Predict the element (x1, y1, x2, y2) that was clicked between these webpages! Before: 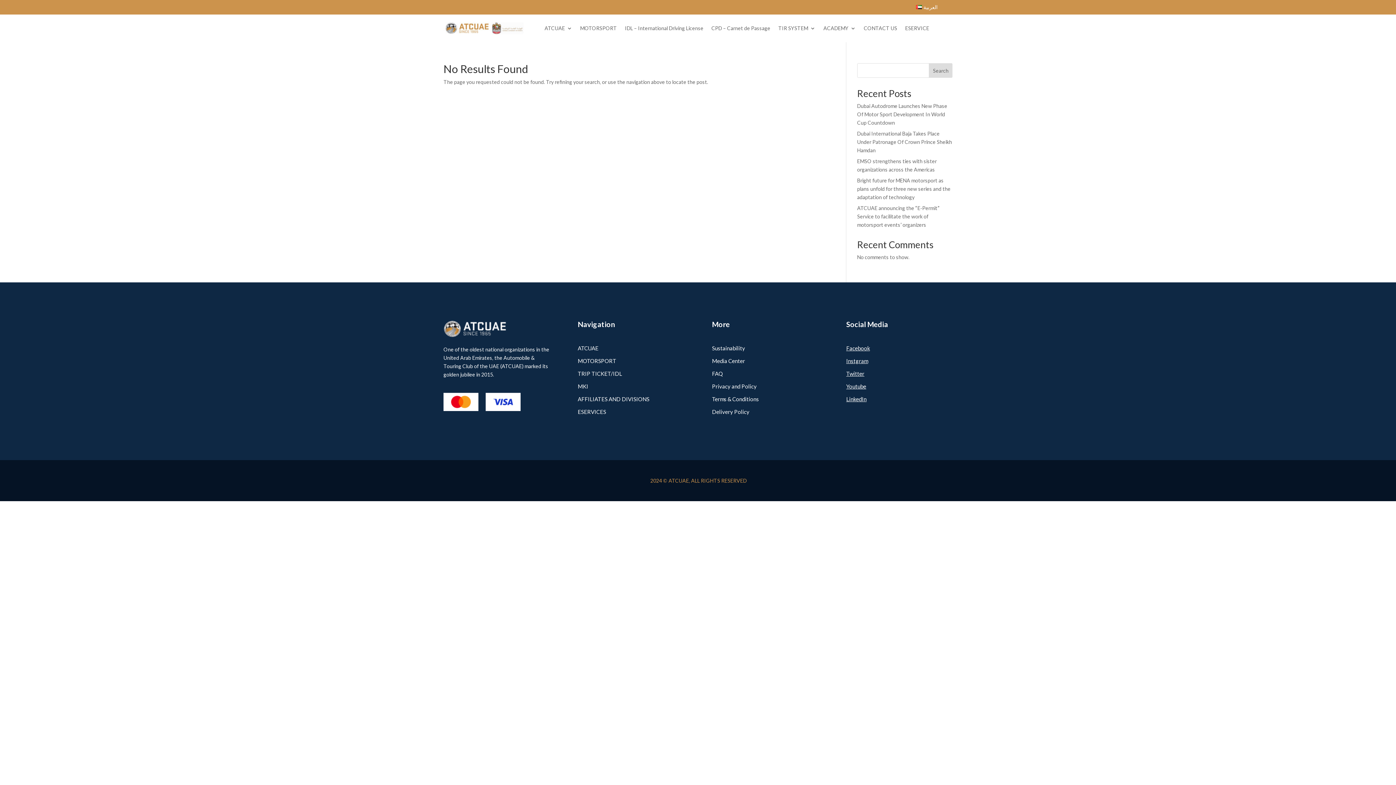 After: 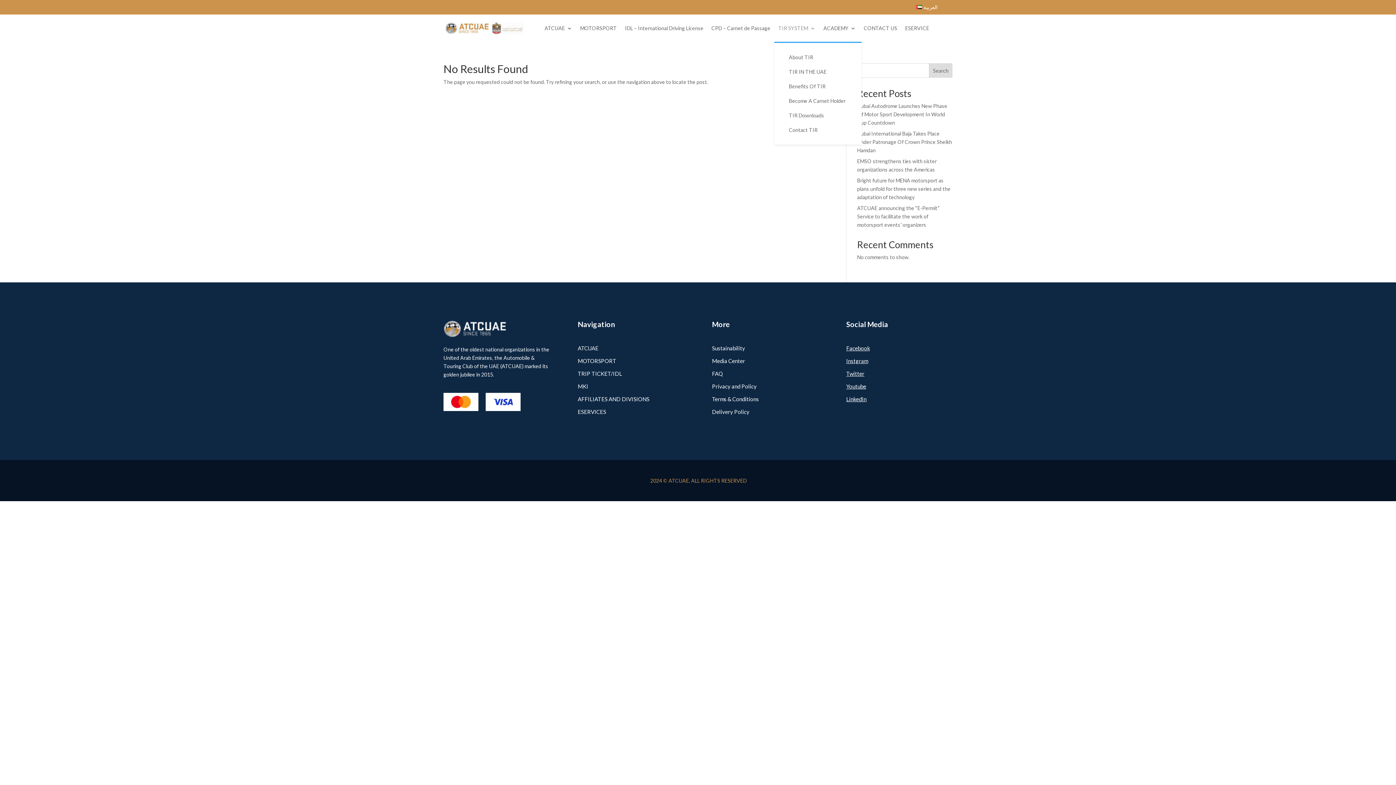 Action: label: TIR SYSTEM bbox: (778, 14, 815, 42)